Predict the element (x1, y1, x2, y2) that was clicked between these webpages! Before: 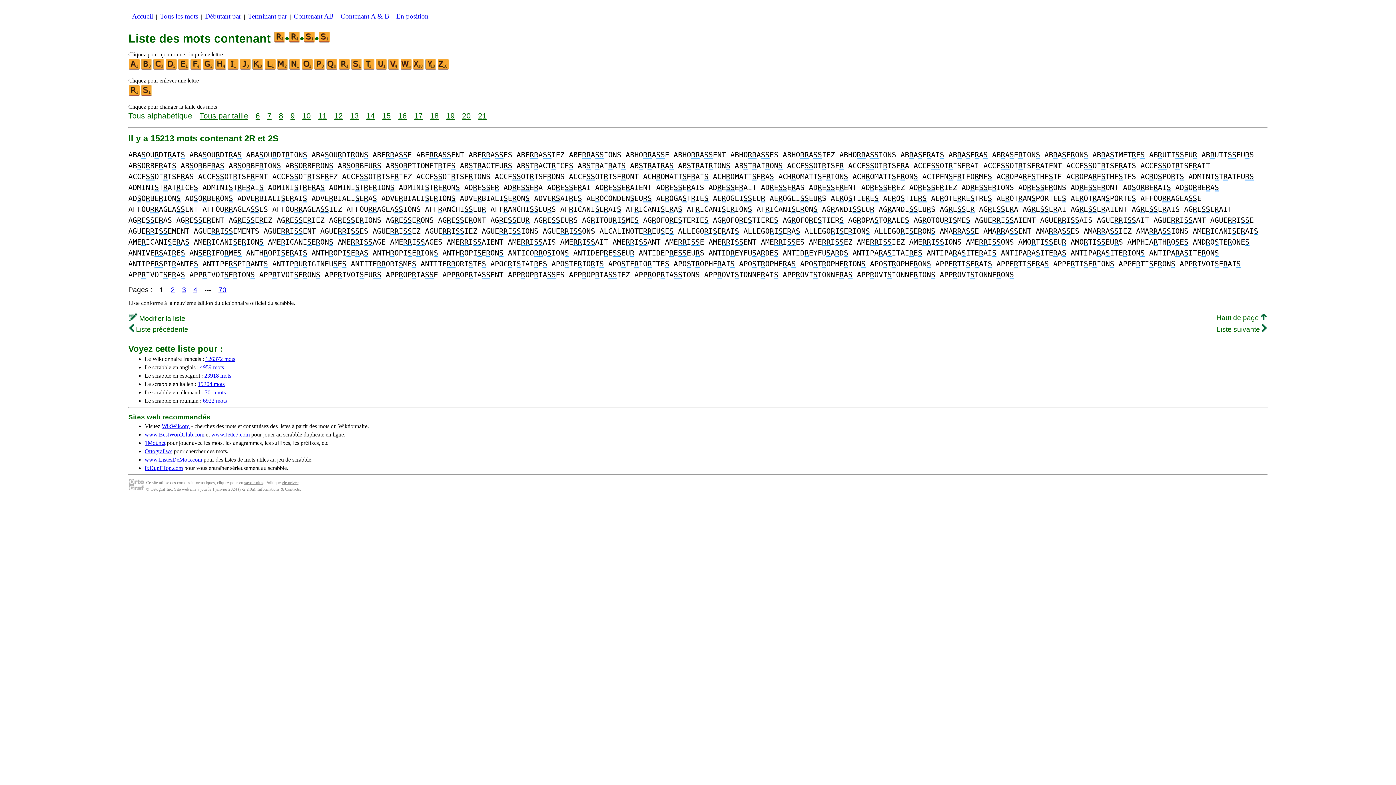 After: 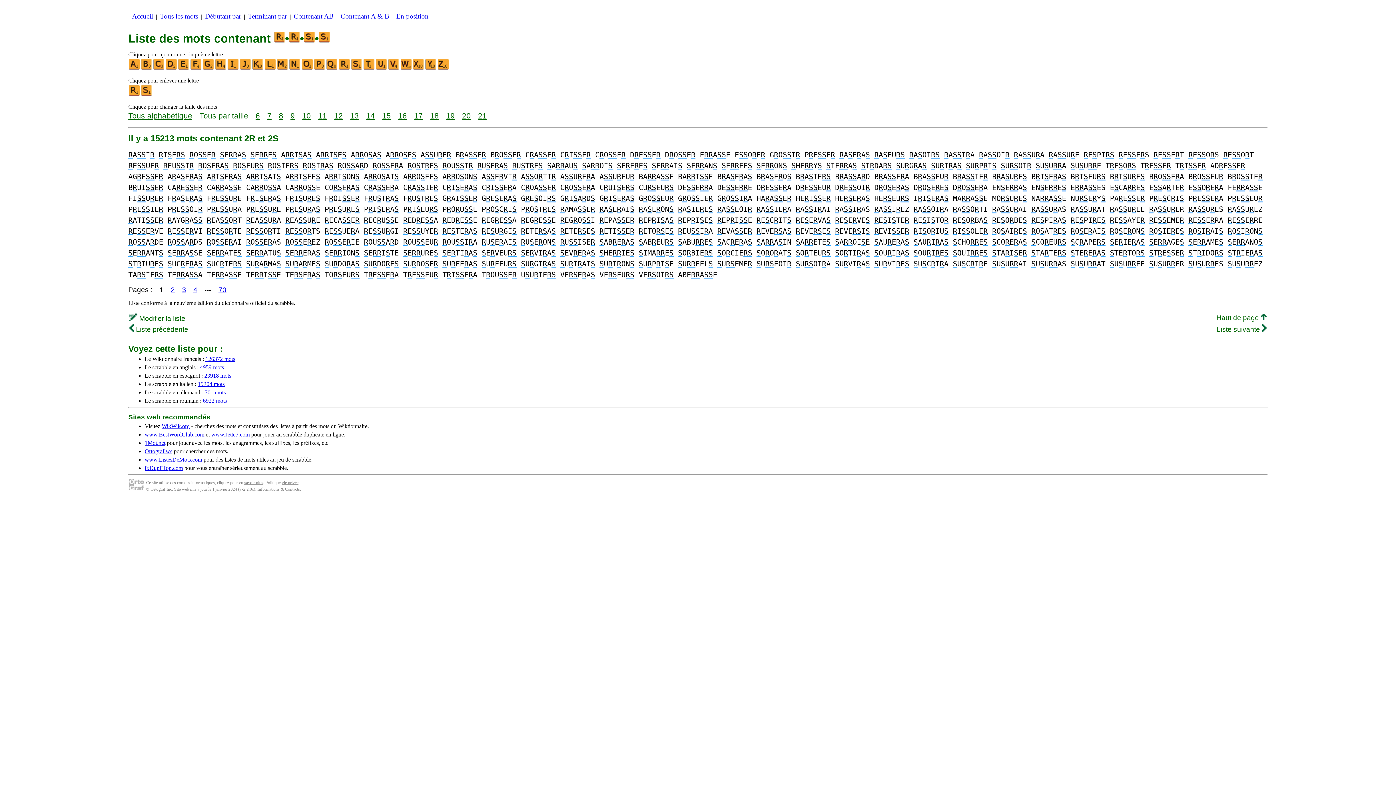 Action: label: Tous par taille bbox: (199, 111, 248, 120)